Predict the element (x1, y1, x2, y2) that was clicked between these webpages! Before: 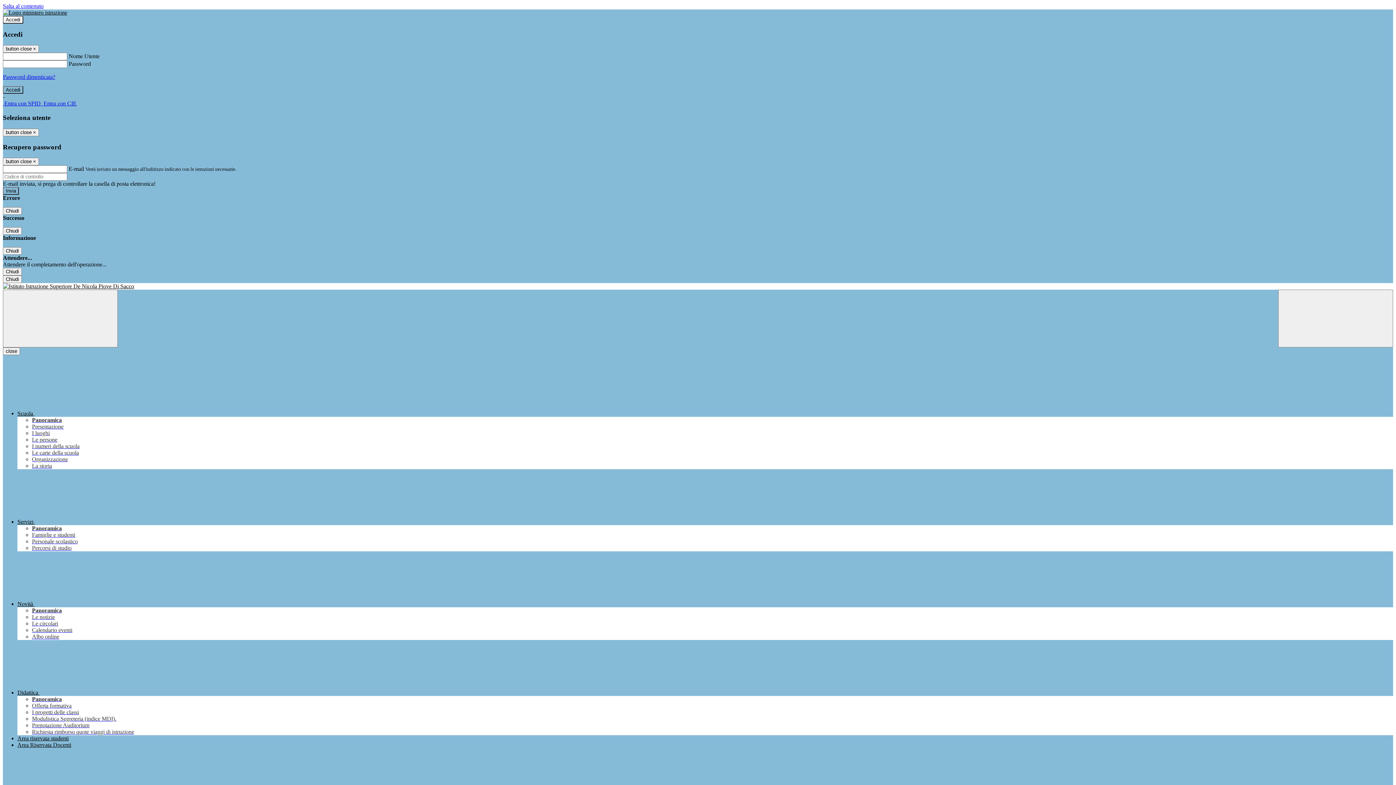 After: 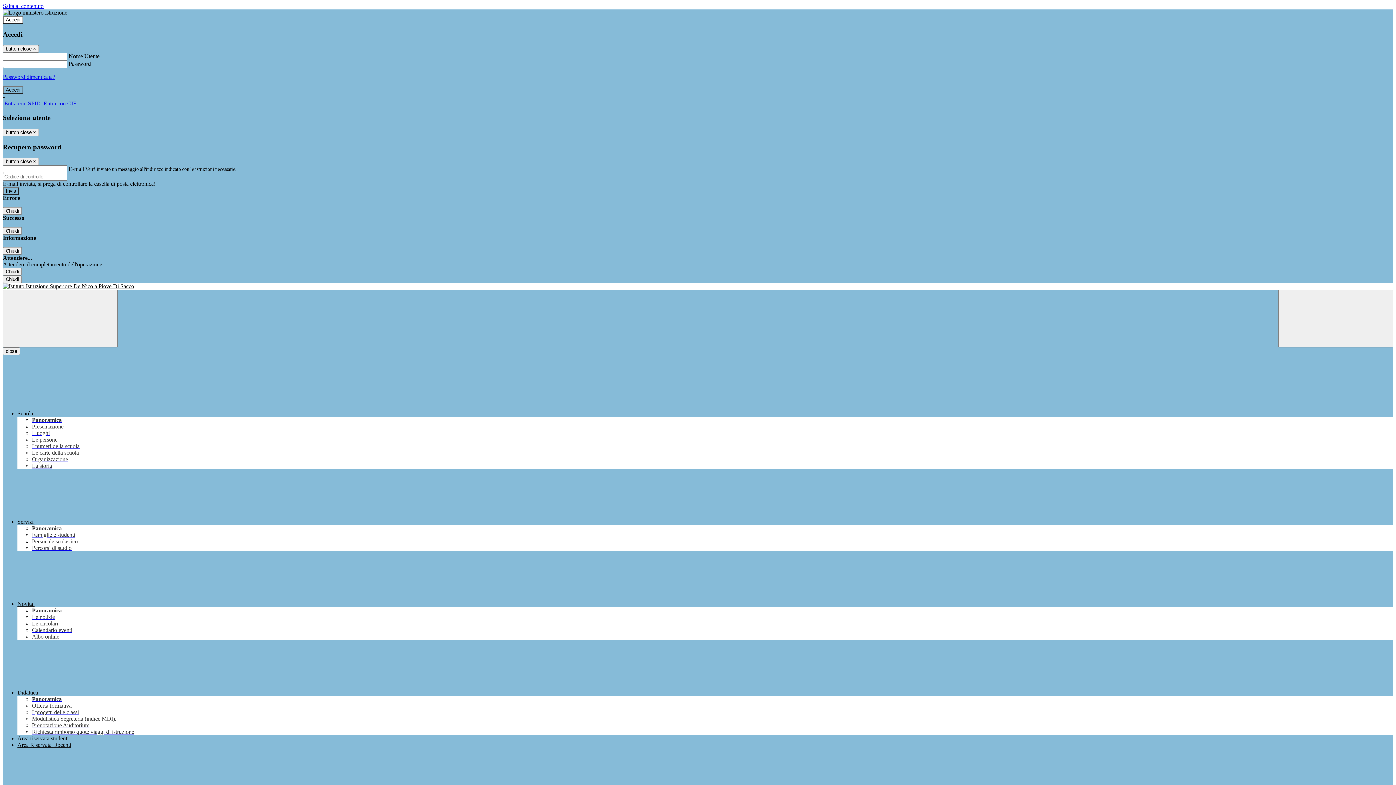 Action: bbox: (32, 449, 78, 456) label: Le carte della scuola